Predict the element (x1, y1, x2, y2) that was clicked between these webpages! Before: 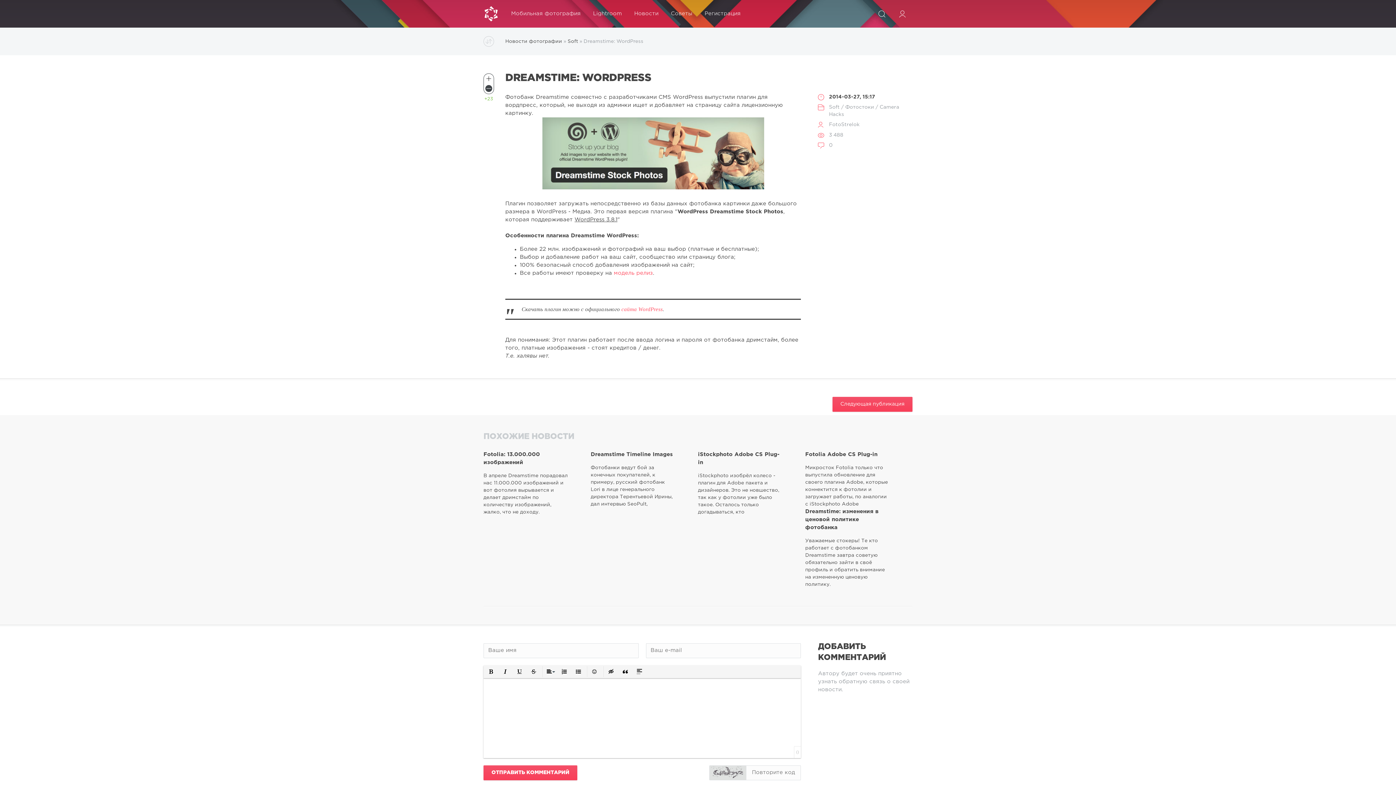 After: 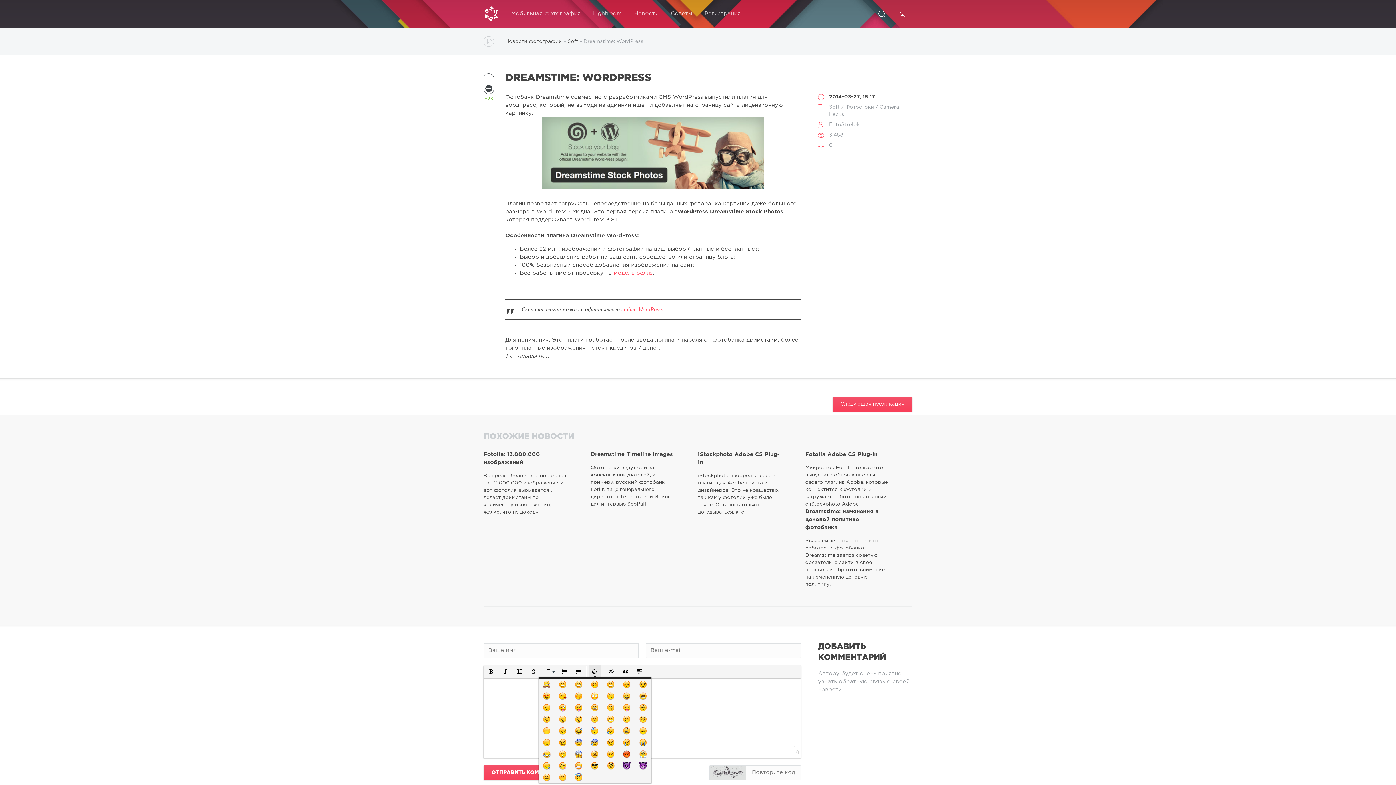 Action: bbox: (588, 665, 601, 678) label: Вставить смайлик